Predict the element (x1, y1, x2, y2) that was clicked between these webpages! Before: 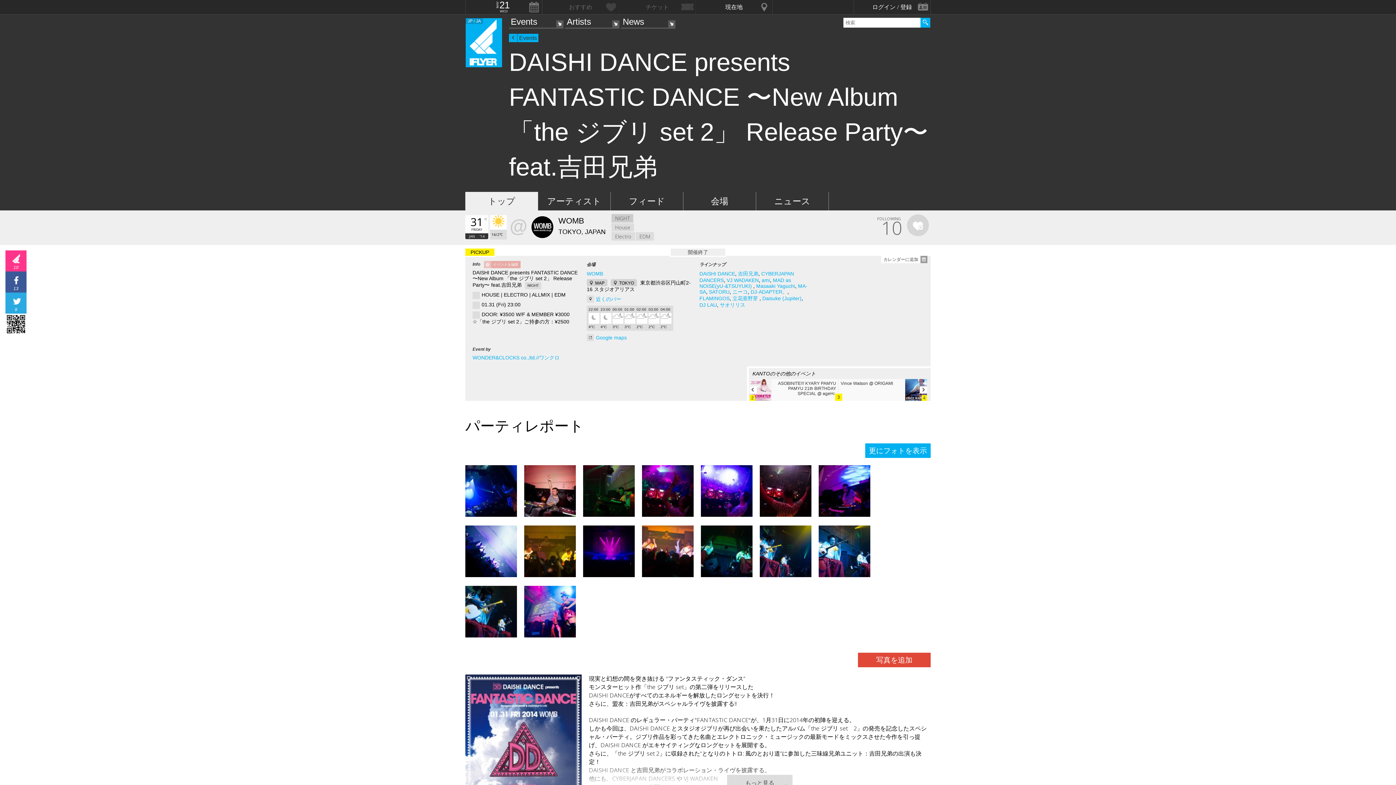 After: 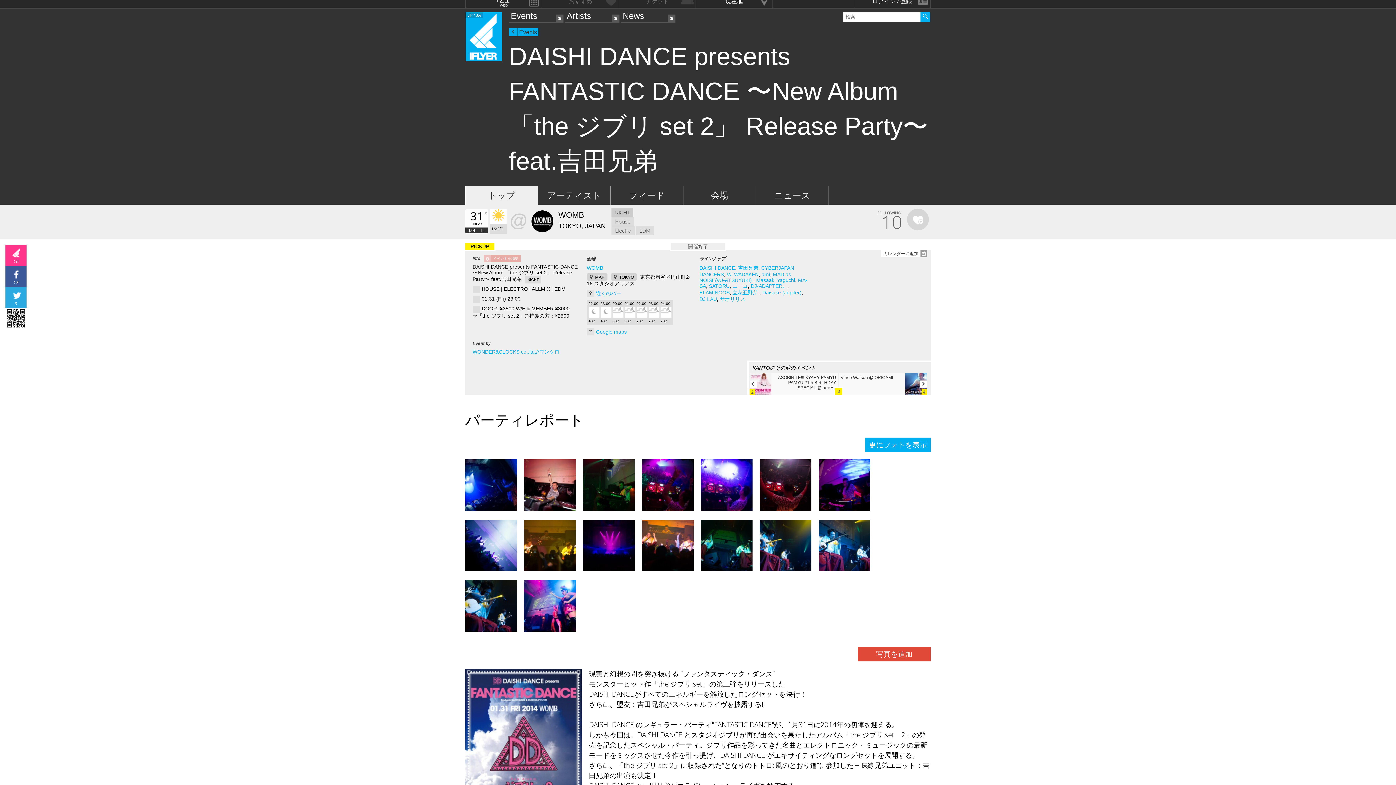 Action: label: もっと見る bbox: (720, 773, 800, 791)